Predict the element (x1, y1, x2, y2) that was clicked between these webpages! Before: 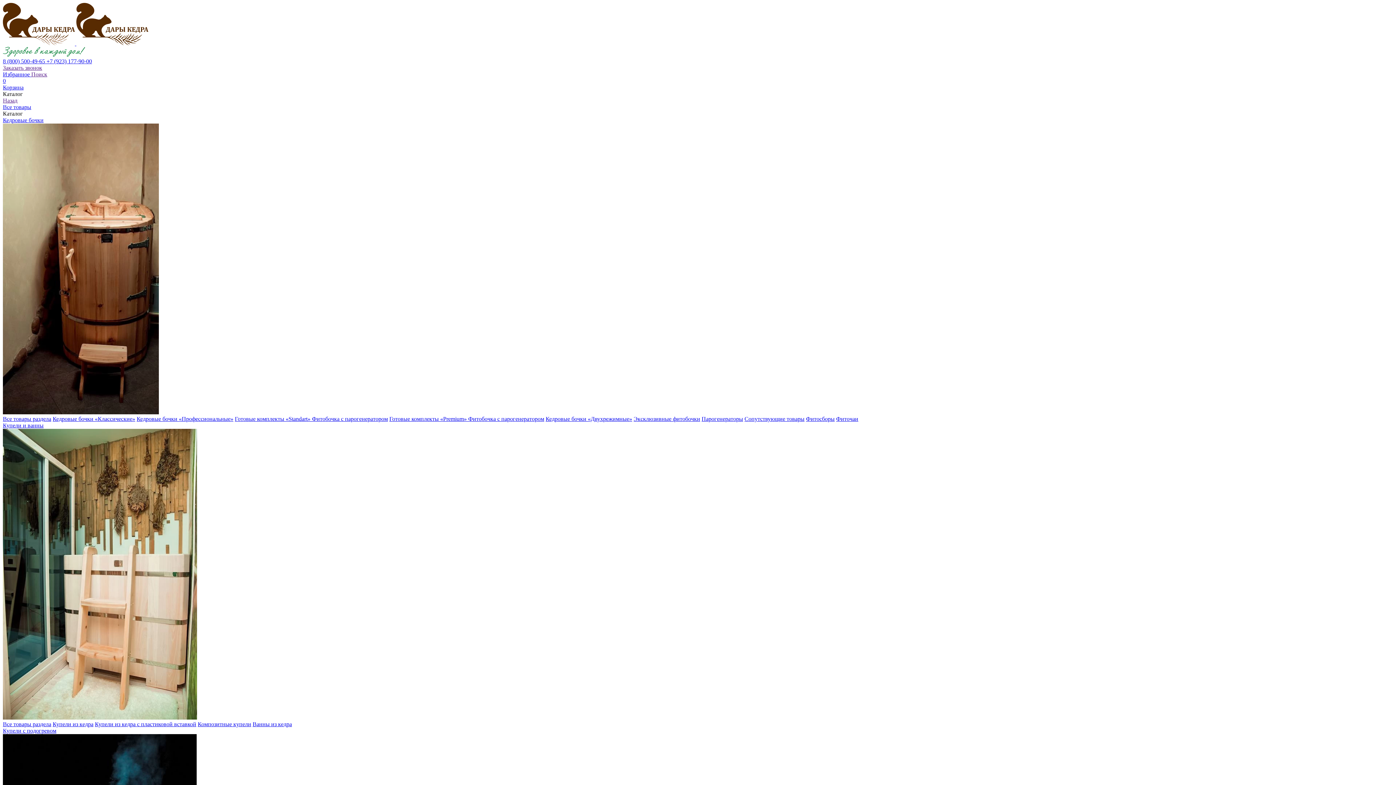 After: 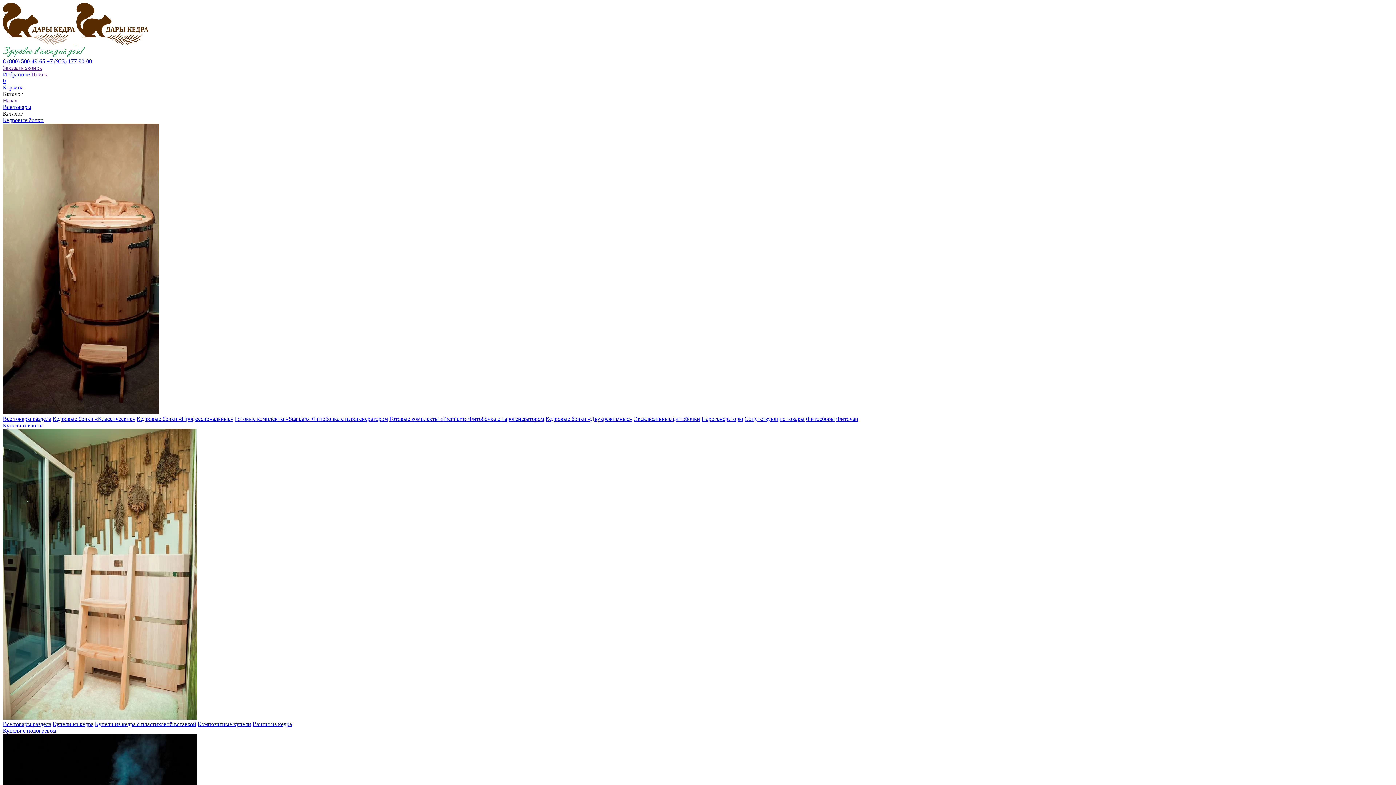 Action: bbox: (2, 416, 51, 422) label: Все товары раздела